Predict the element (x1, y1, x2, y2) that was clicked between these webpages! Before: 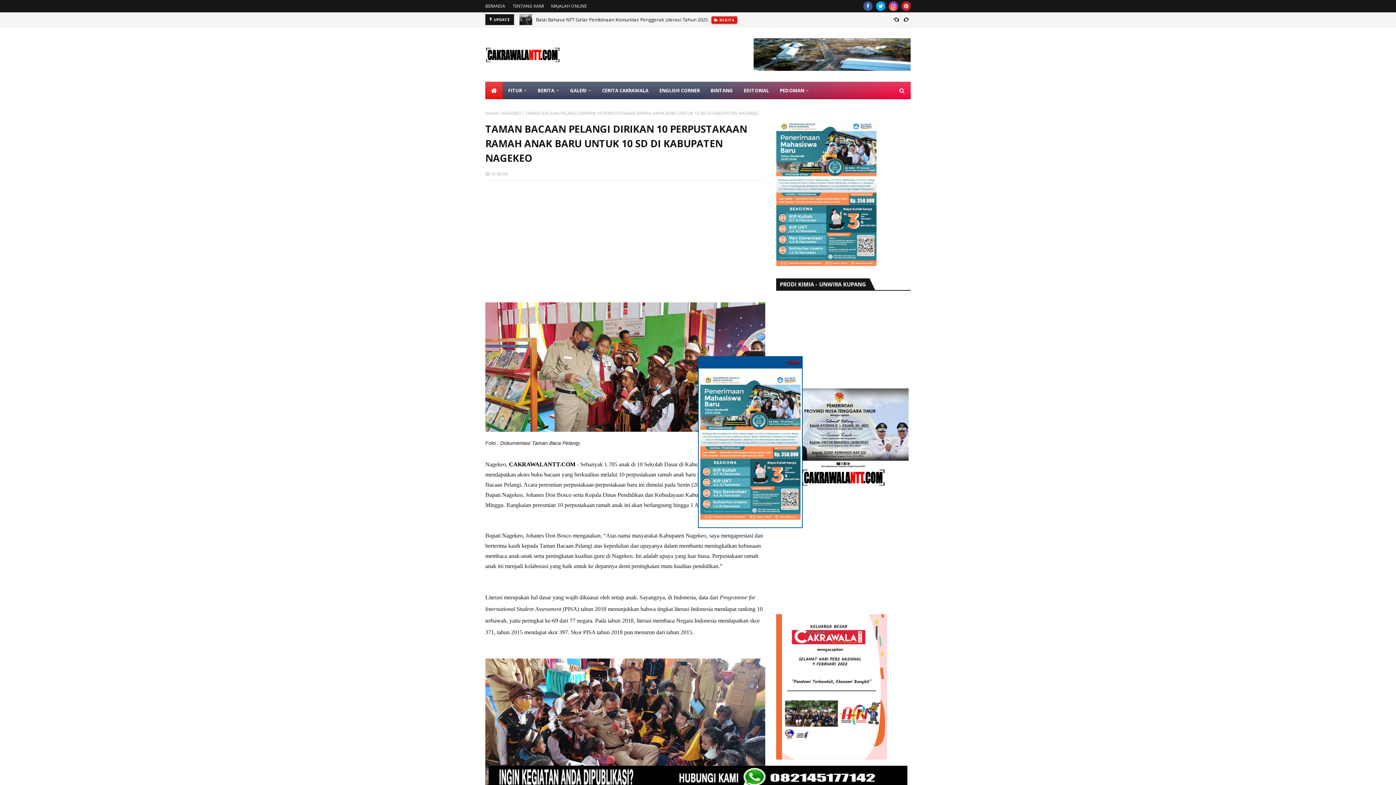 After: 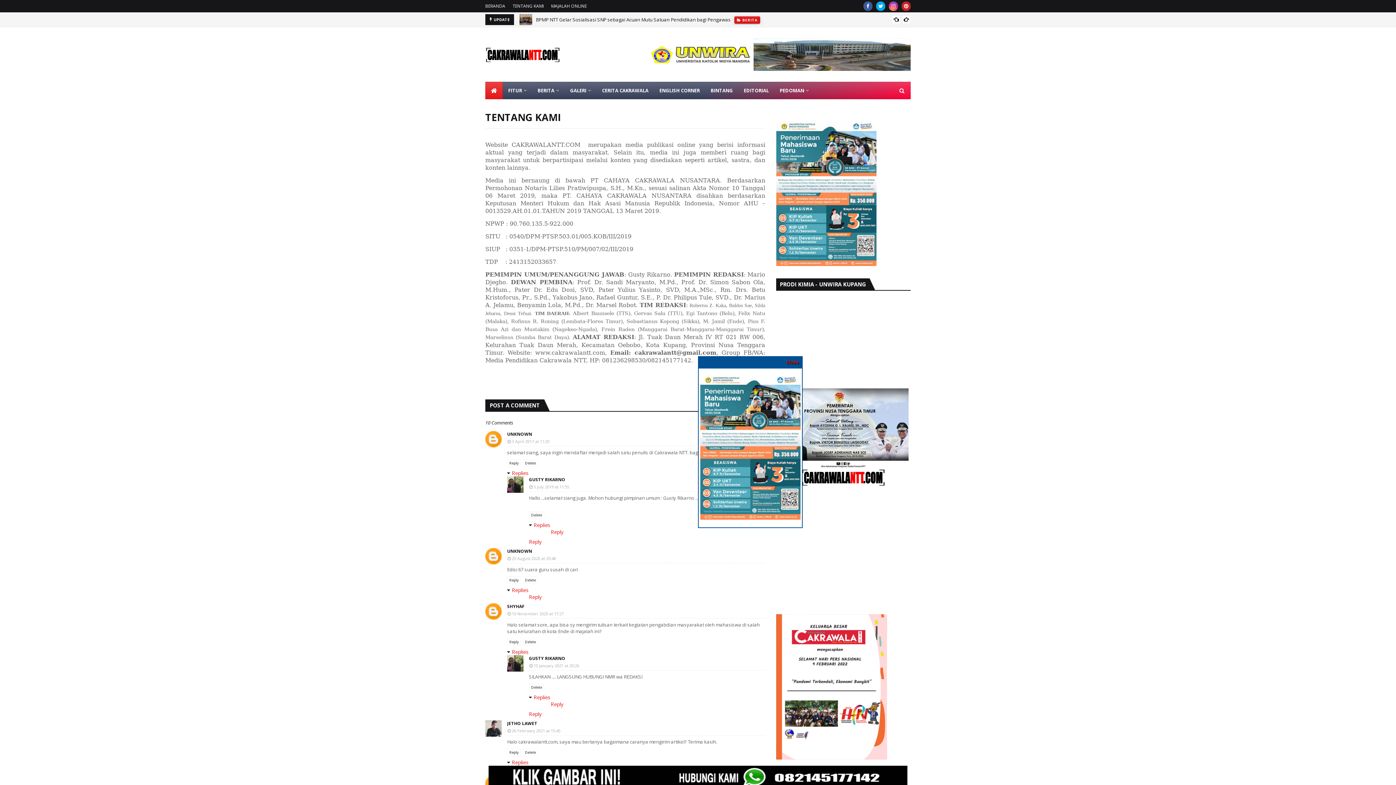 Action: label: TENTANG KAMI bbox: (510, 0, 545, 12)